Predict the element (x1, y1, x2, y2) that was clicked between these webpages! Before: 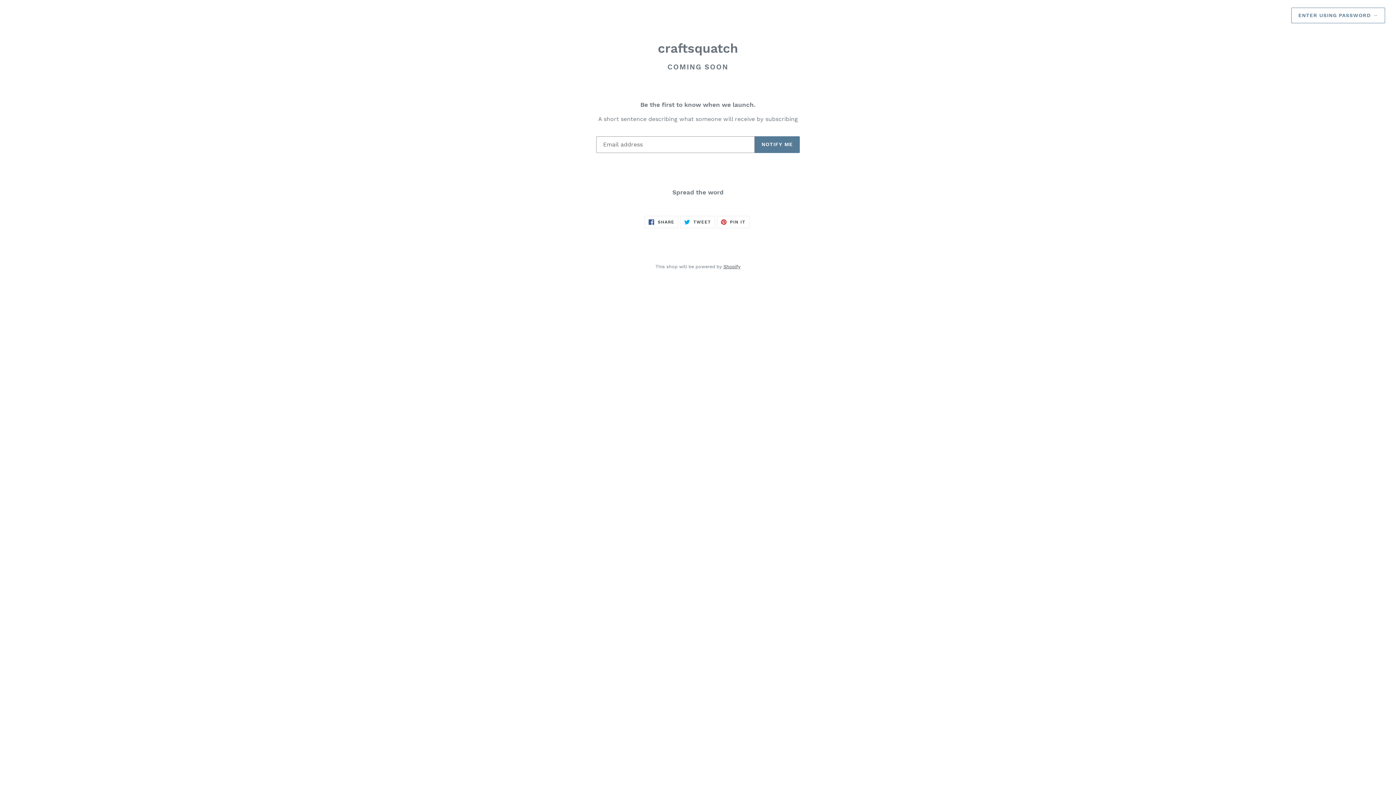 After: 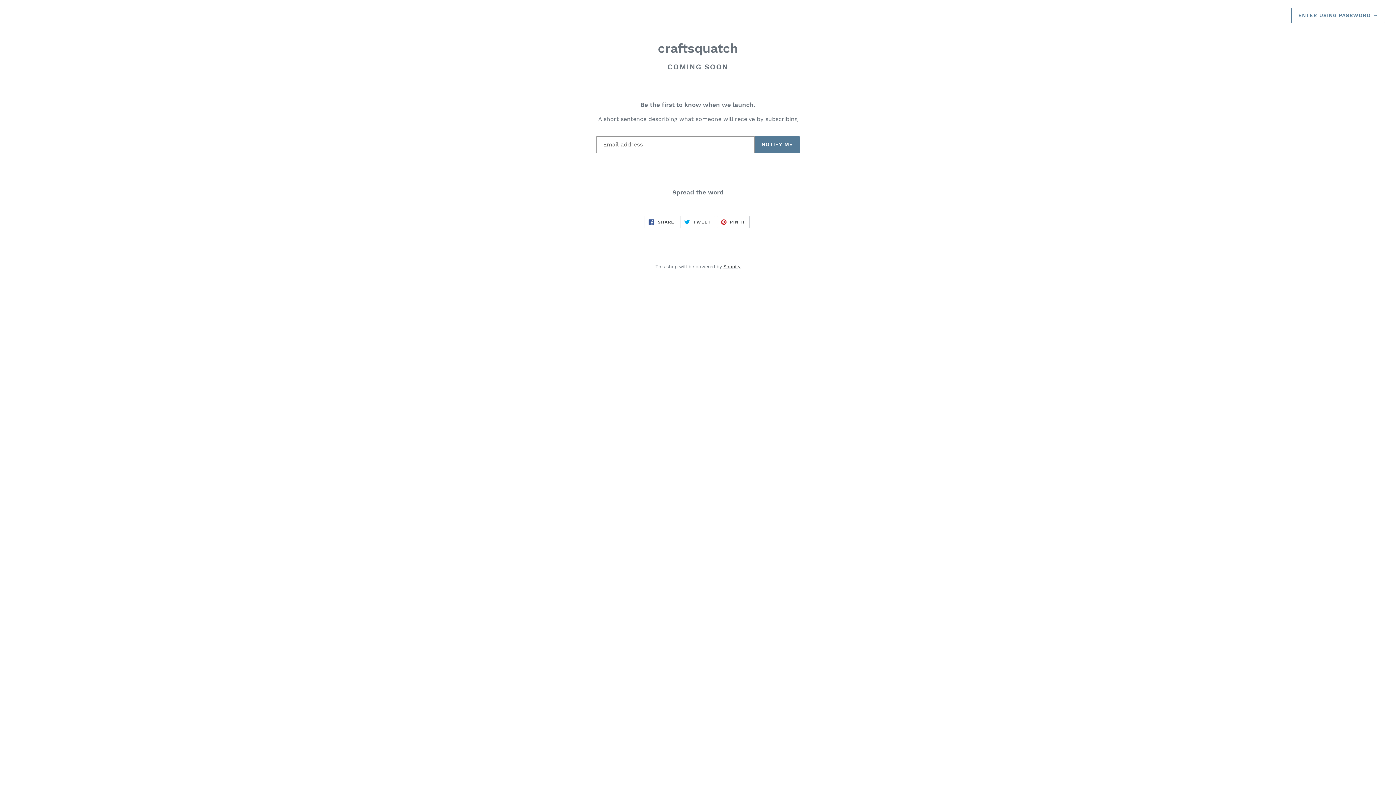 Action: bbox: (717, 216, 749, 228) label:  PIN IT
PIN ON PINTEREST